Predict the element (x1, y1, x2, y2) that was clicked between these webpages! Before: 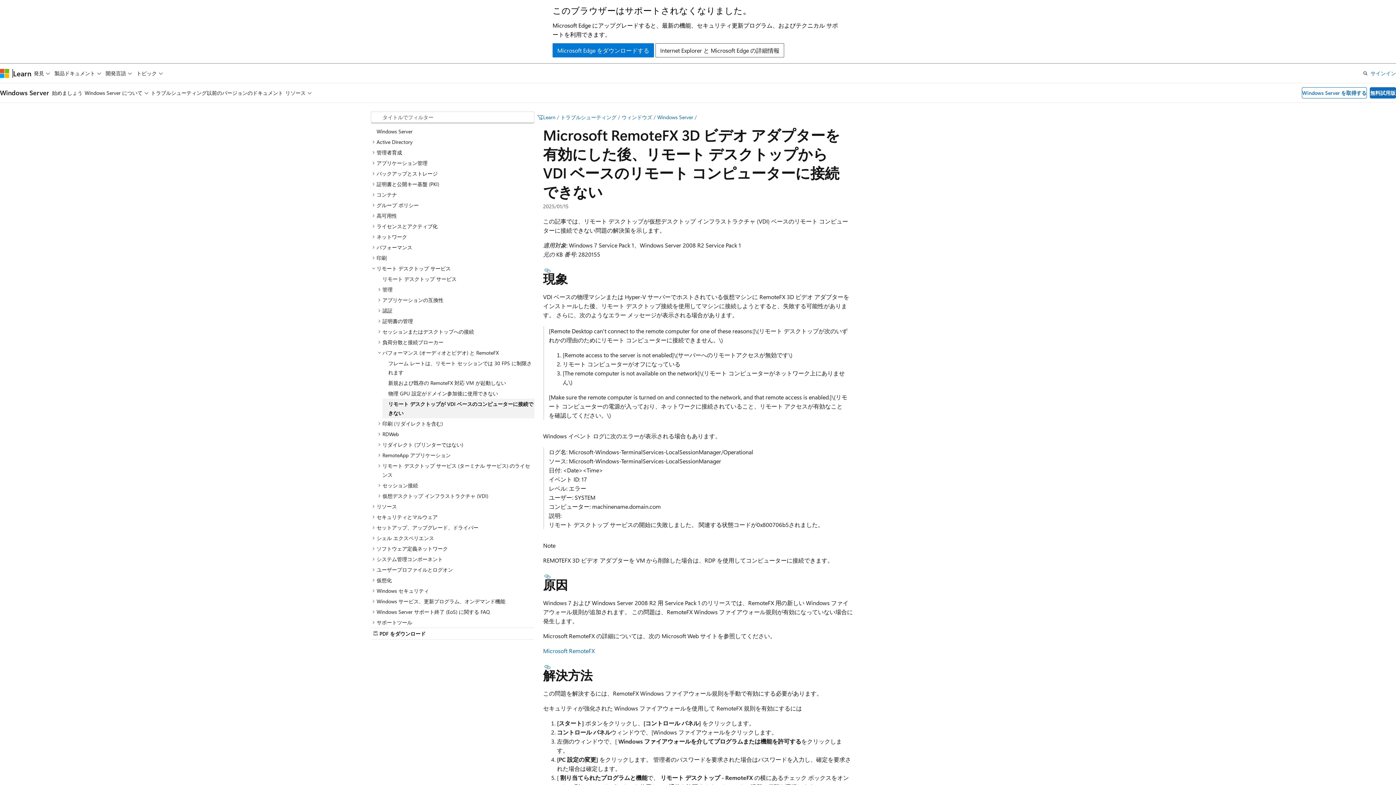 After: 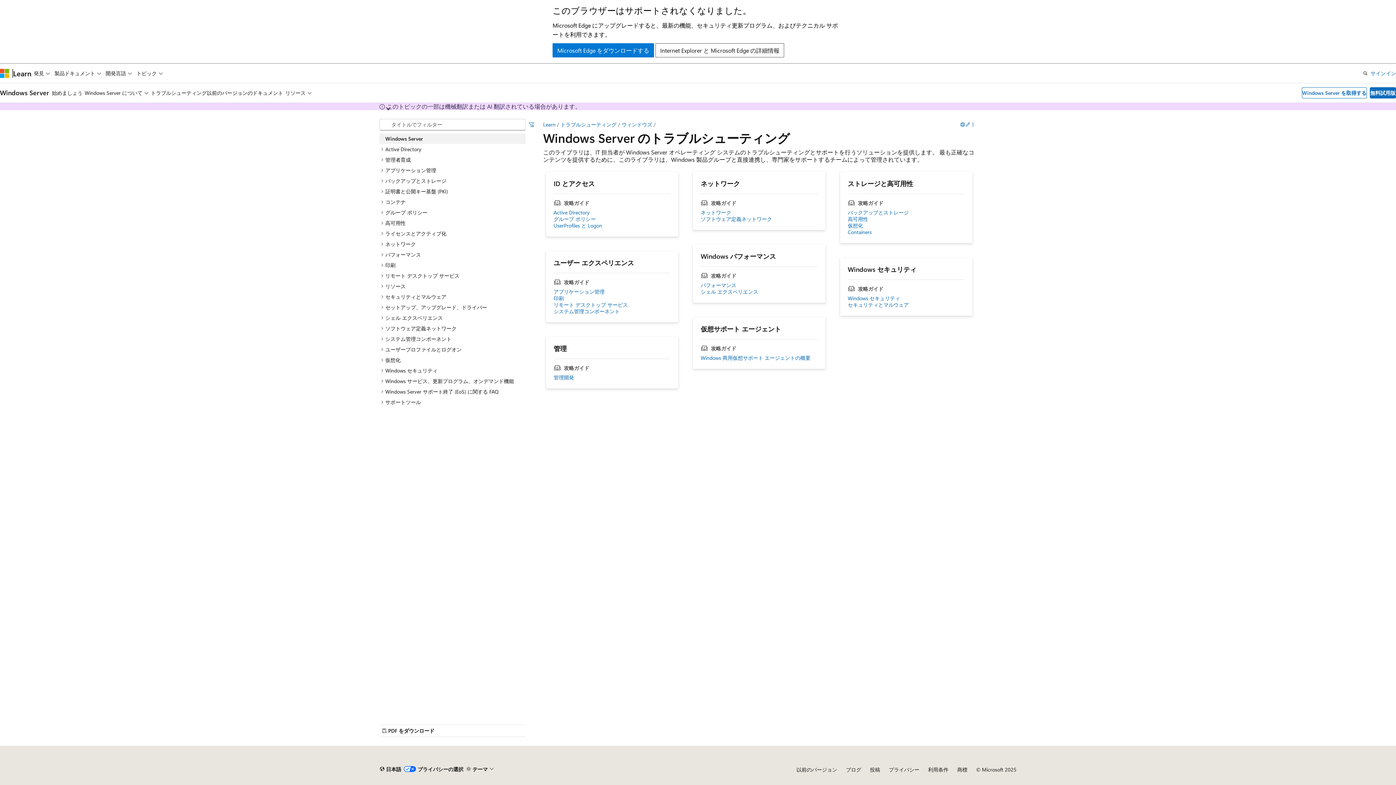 Action: label: Windows Server bbox: (657, 113, 693, 120)